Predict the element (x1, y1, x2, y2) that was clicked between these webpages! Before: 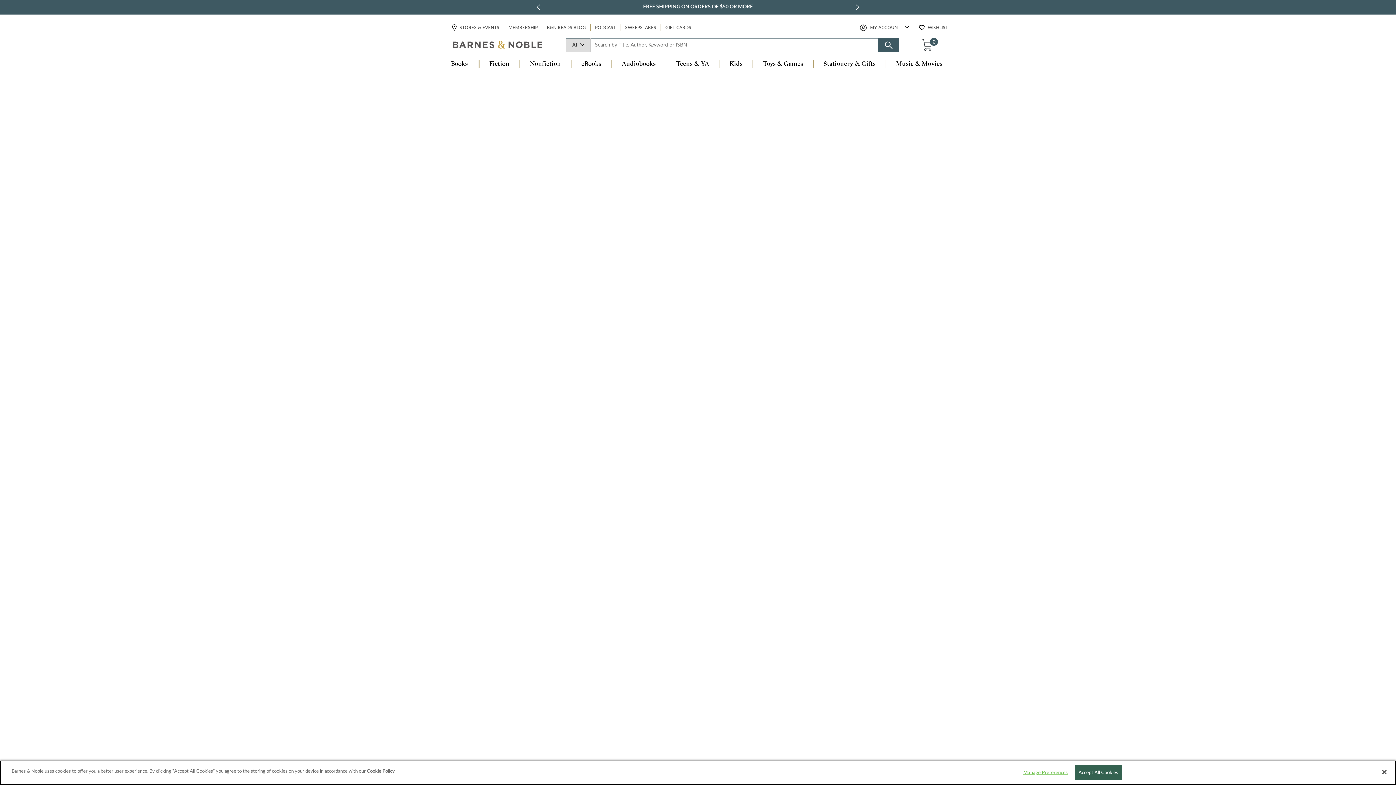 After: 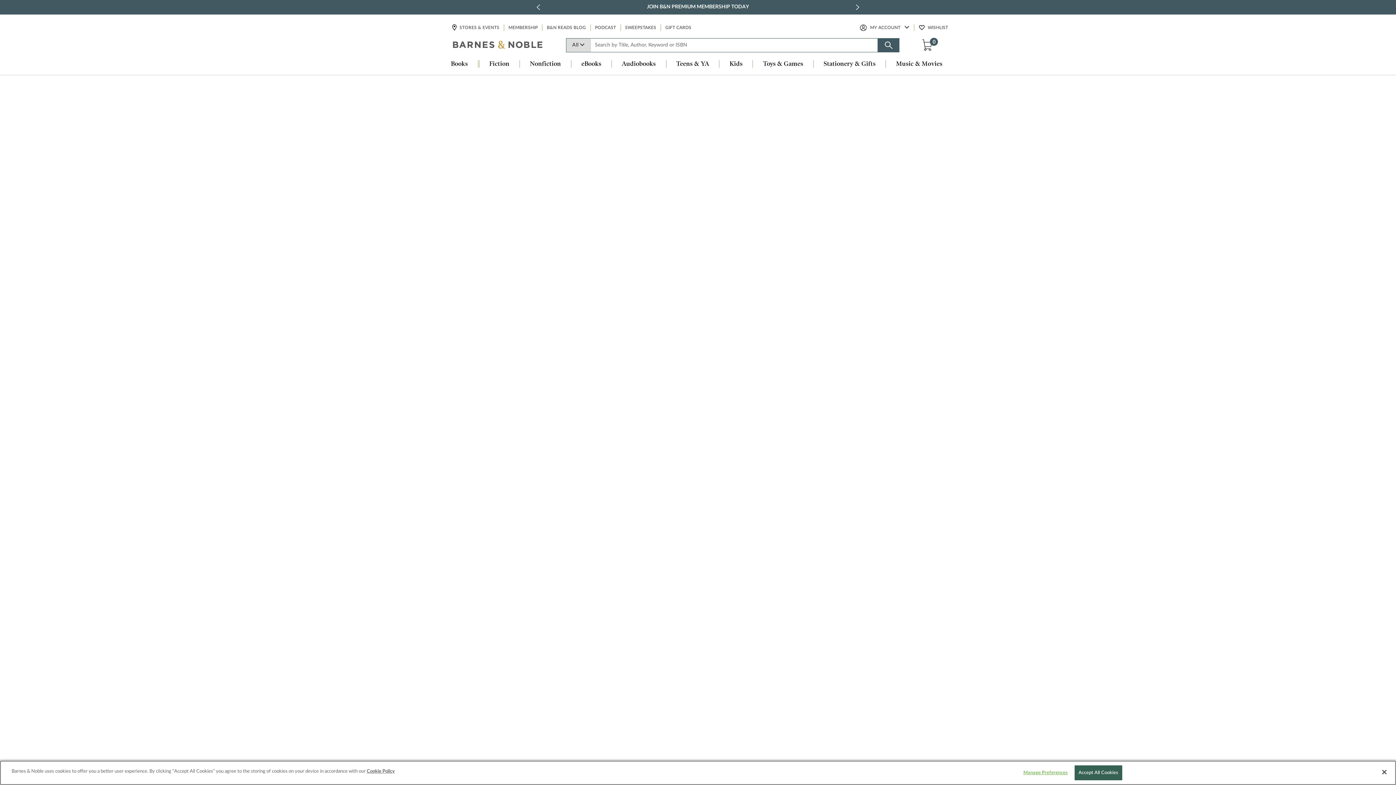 Action: bbox: (611, 60, 666, 68) label: Audiobooks